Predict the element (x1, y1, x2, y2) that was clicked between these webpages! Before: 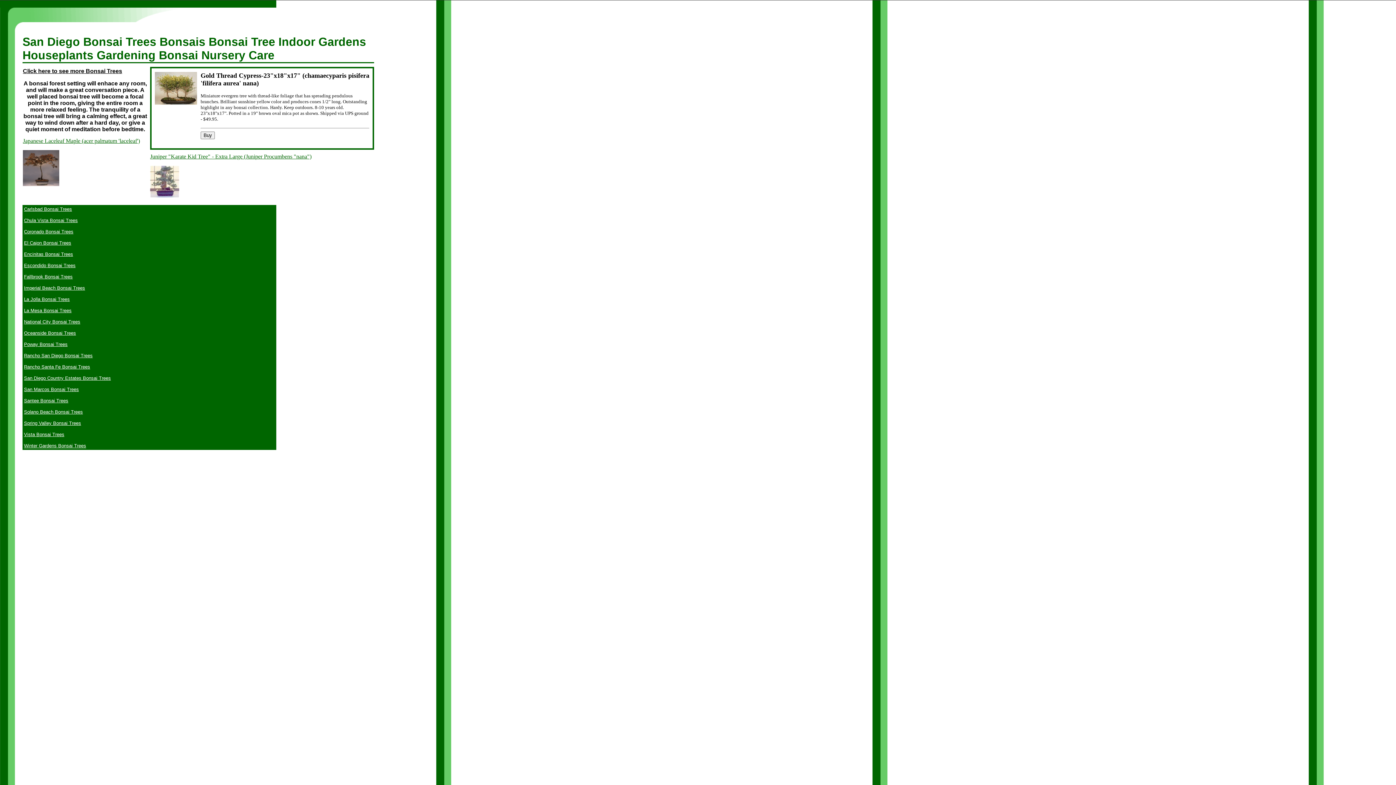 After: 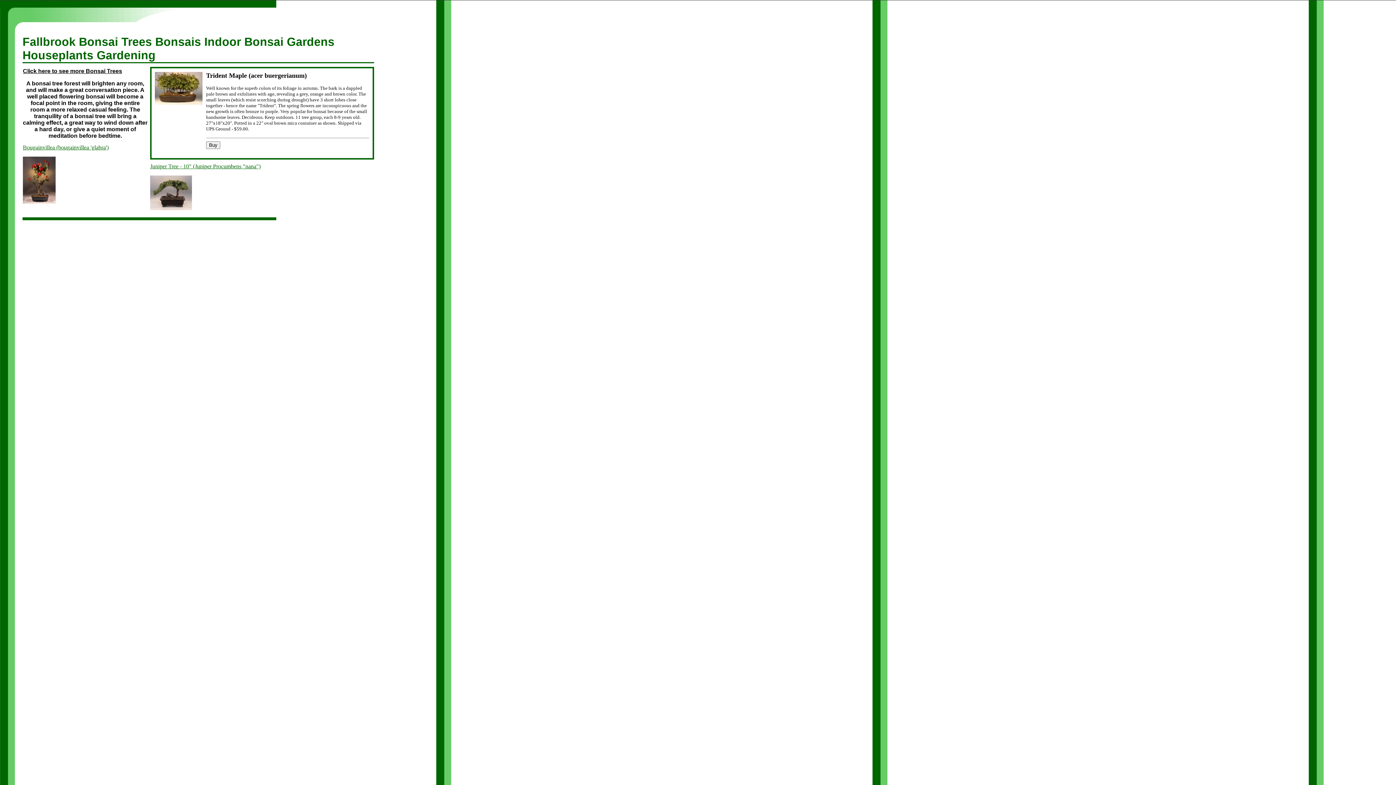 Action: label: Fallbrook Bonsai Trees bbox: (24, 274, 72, 279)